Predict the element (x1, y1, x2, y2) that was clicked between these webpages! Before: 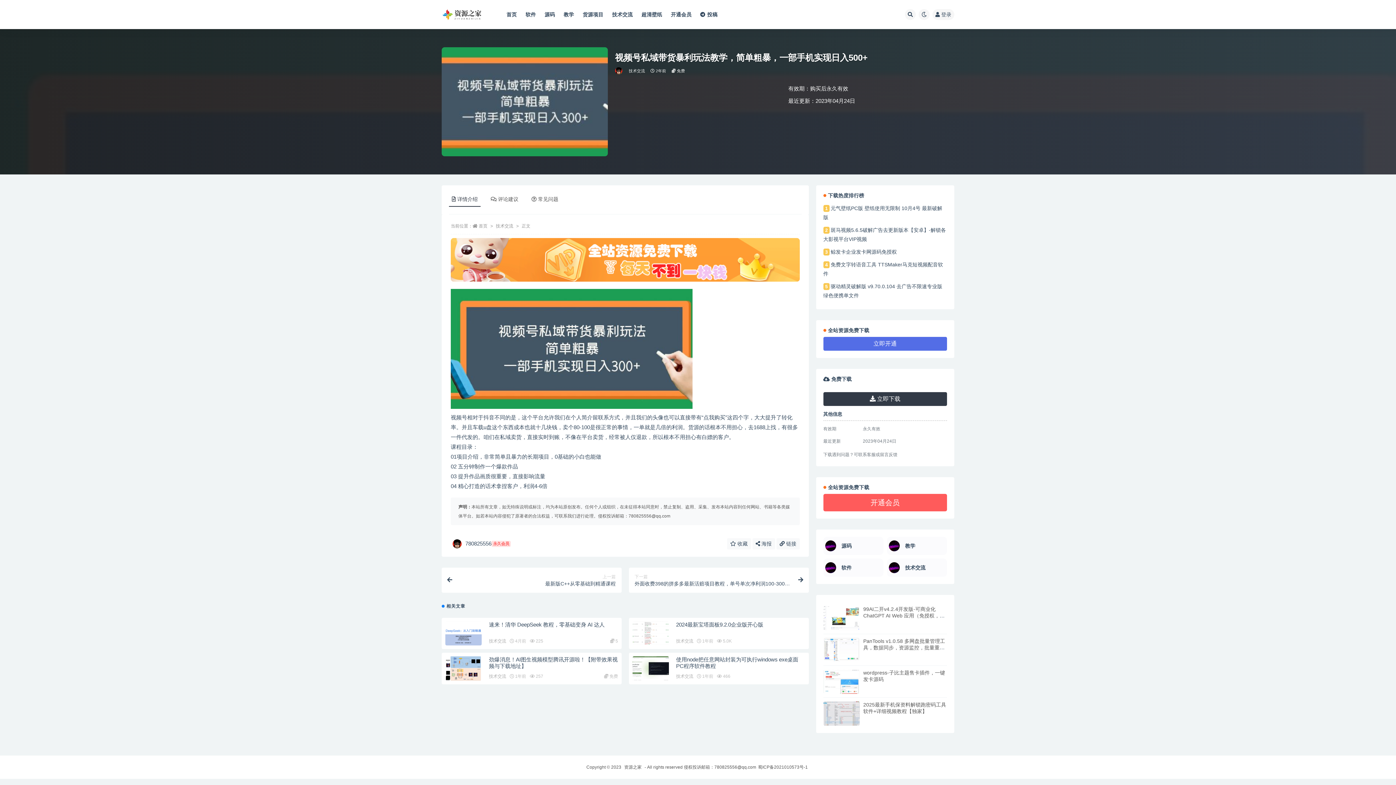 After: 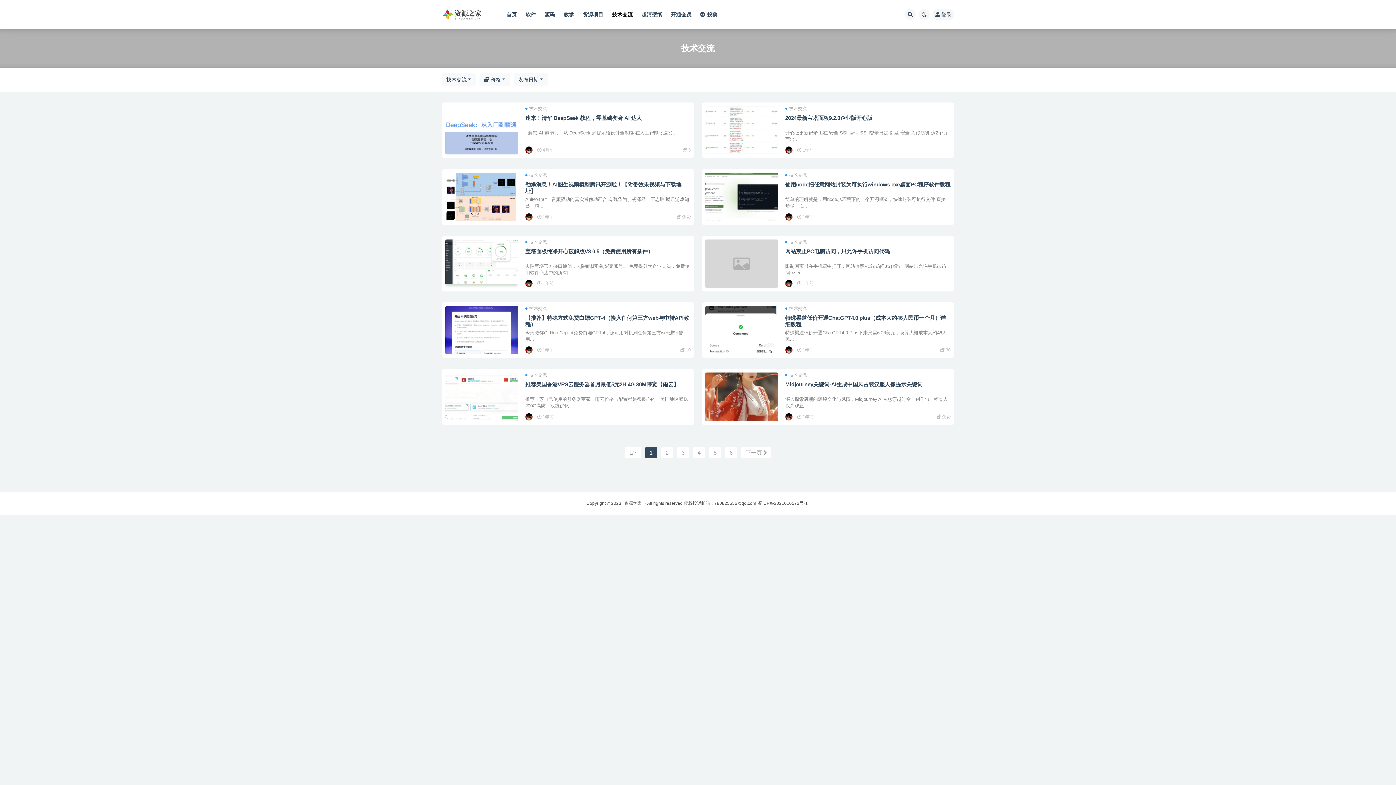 Action: label: 技术交流 bbox: (489, 639, 506, 644)